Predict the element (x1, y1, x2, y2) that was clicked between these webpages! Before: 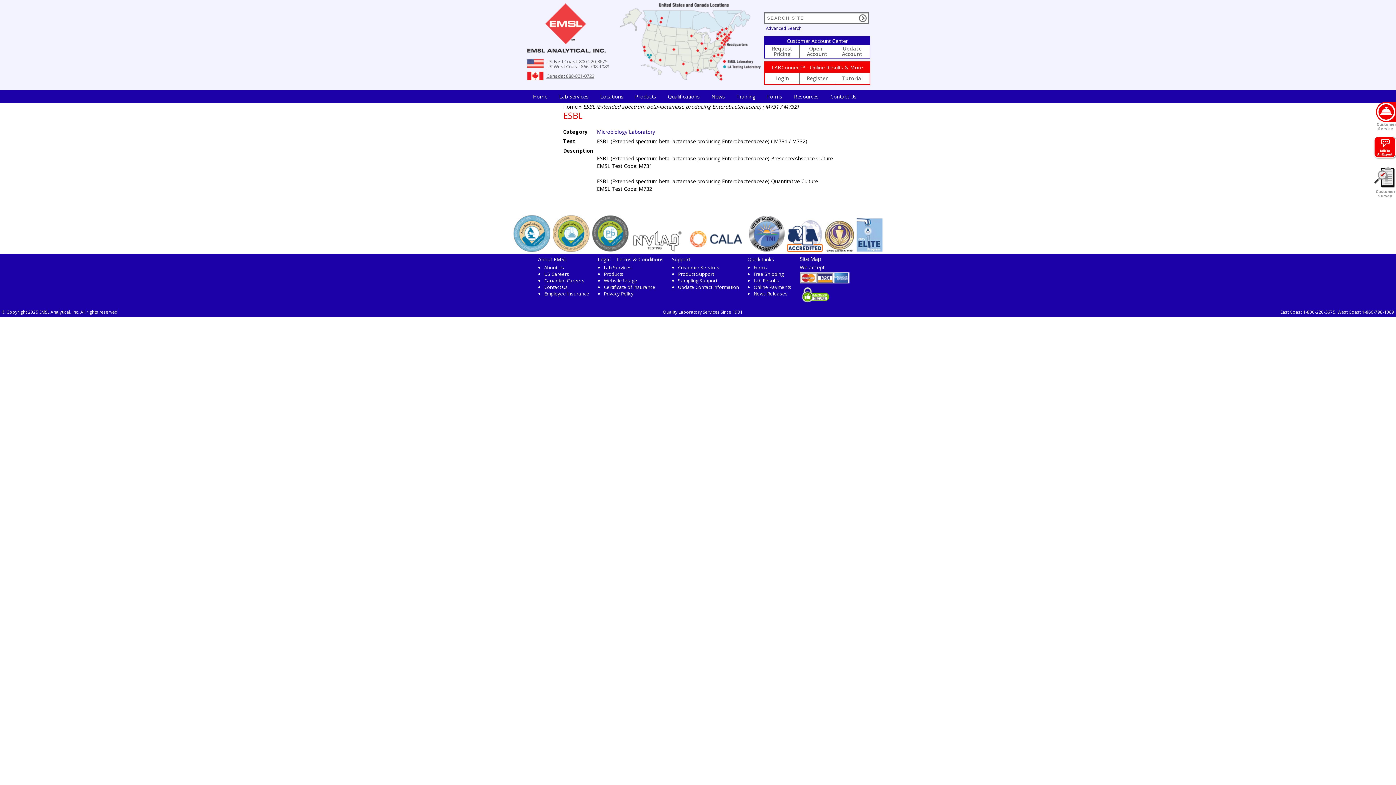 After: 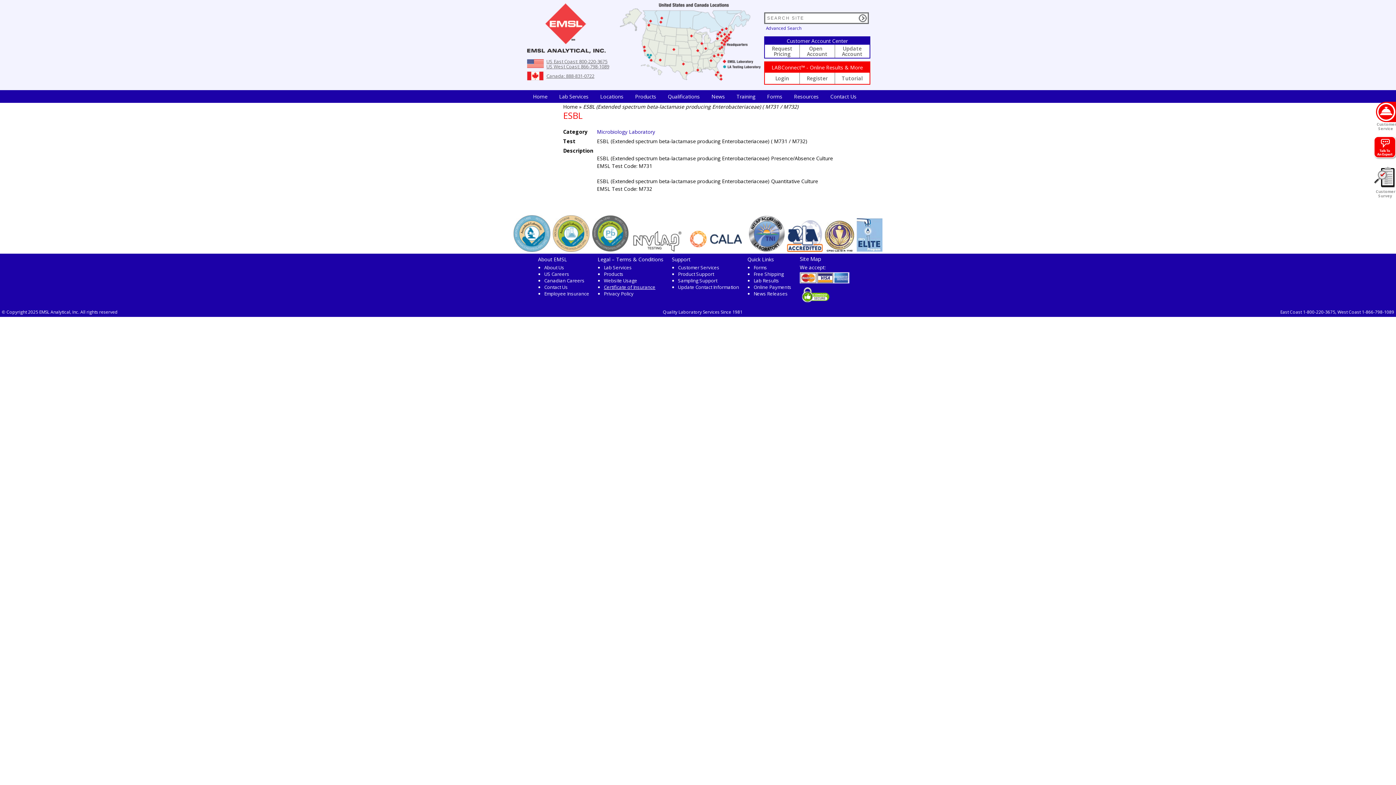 Action: label: Certificate of Insurance bbox: (604, 284, 655, 290)